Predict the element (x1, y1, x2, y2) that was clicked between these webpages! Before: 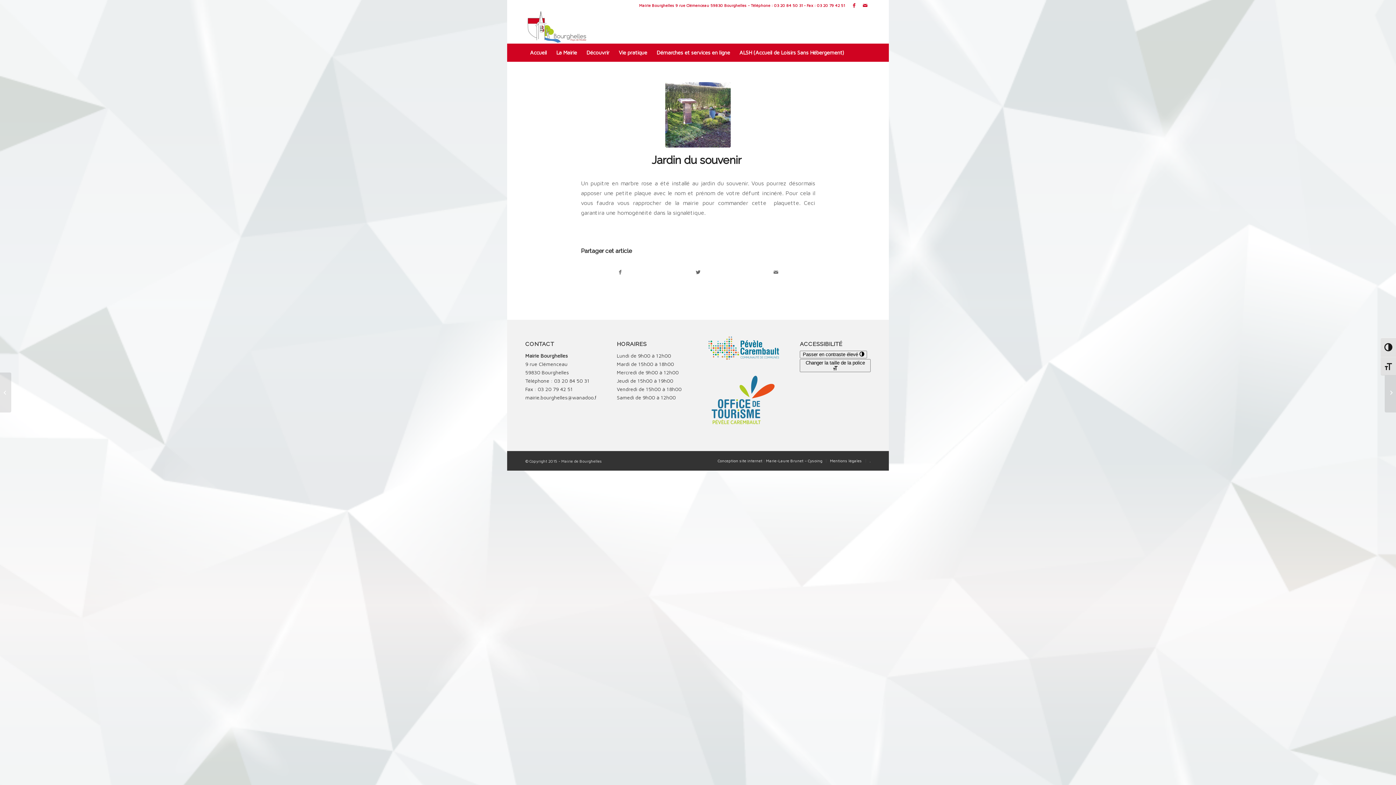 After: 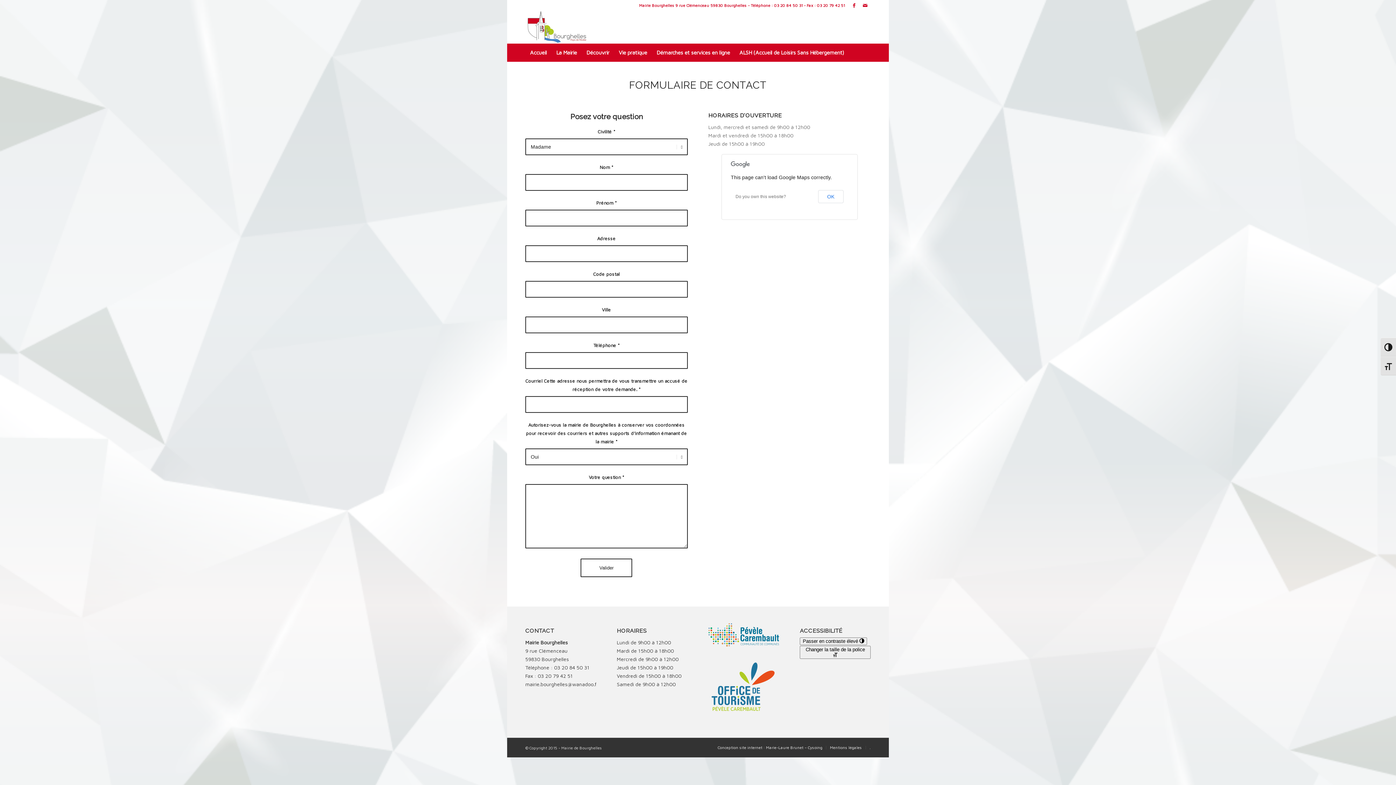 Action: bbox: (860, 0, 870, 10)